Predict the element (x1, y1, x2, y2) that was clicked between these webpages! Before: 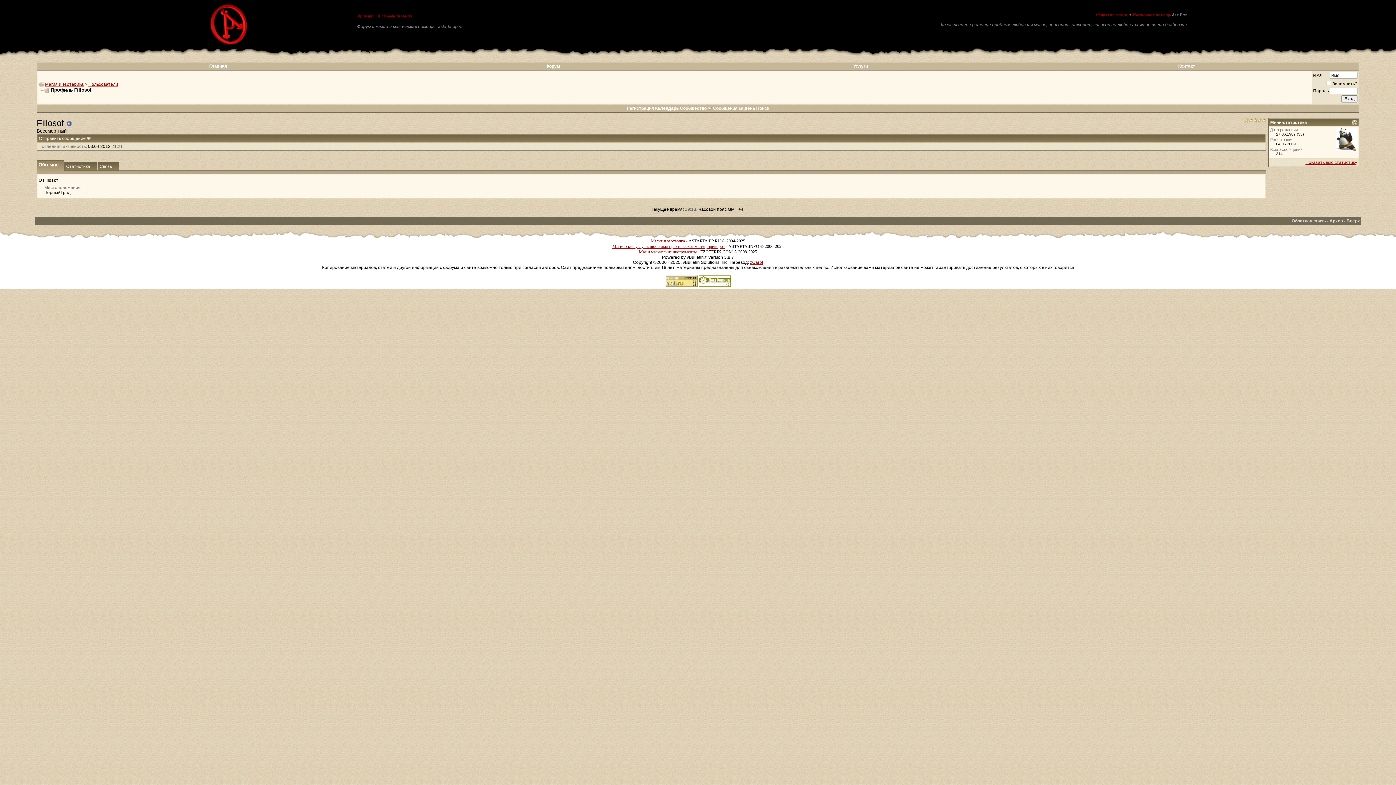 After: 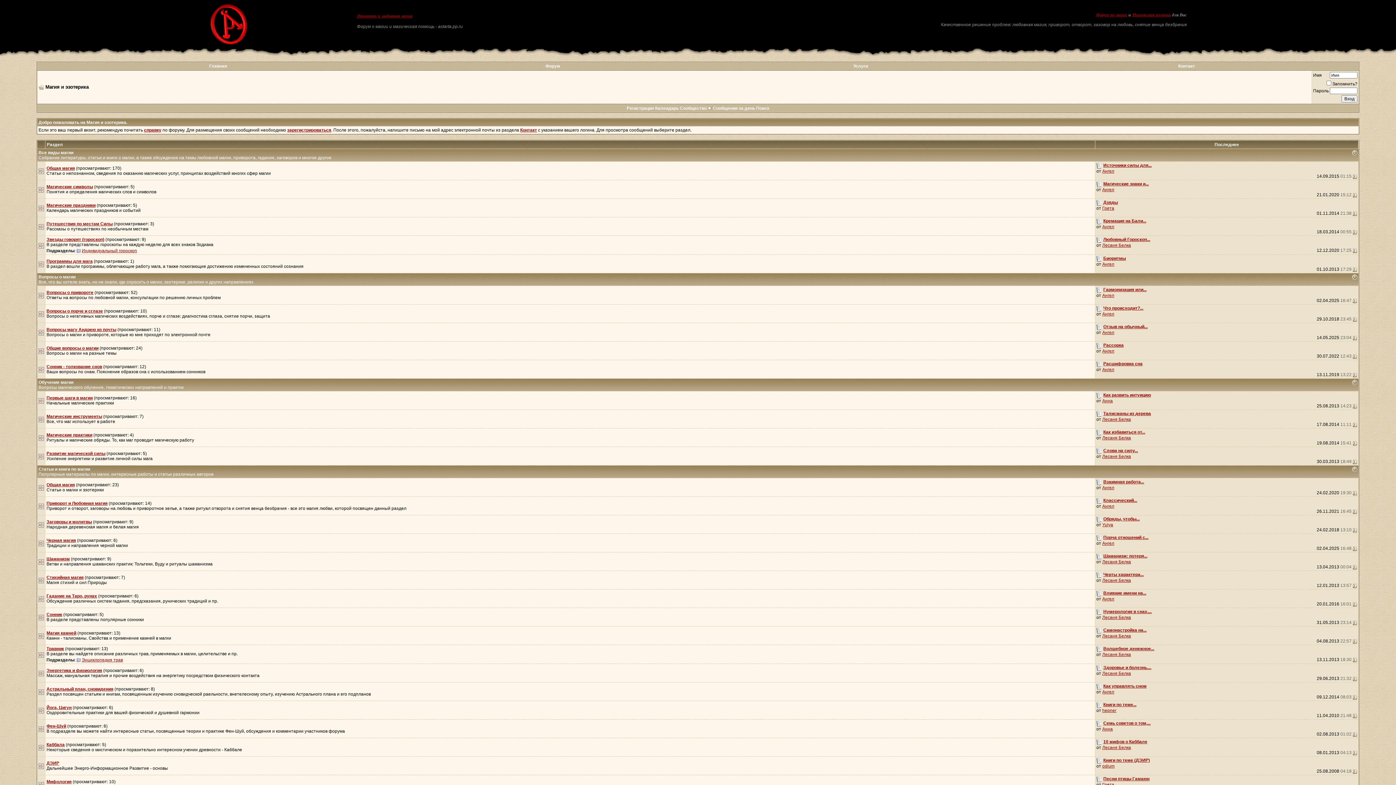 Action: label: Форум bbox: (545, 63, 560, 68)